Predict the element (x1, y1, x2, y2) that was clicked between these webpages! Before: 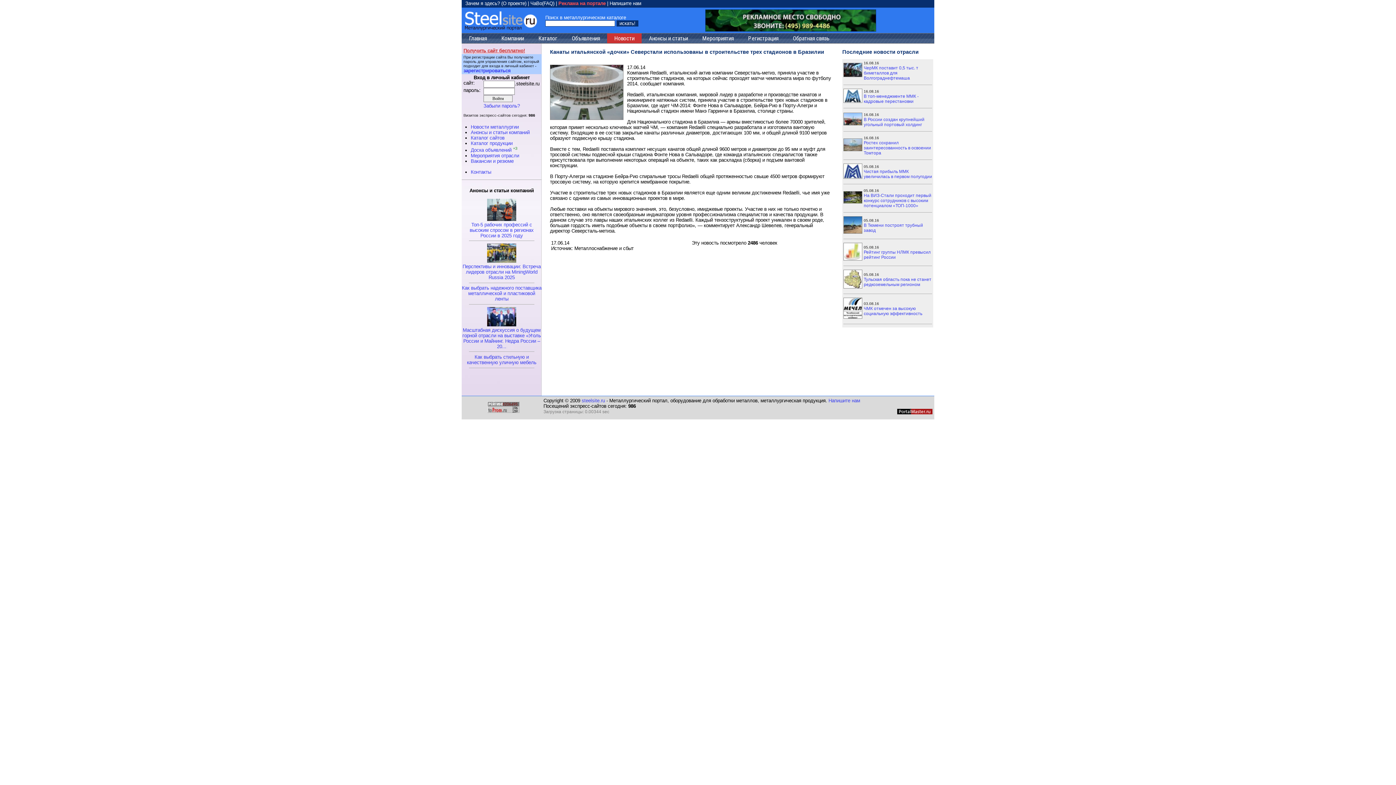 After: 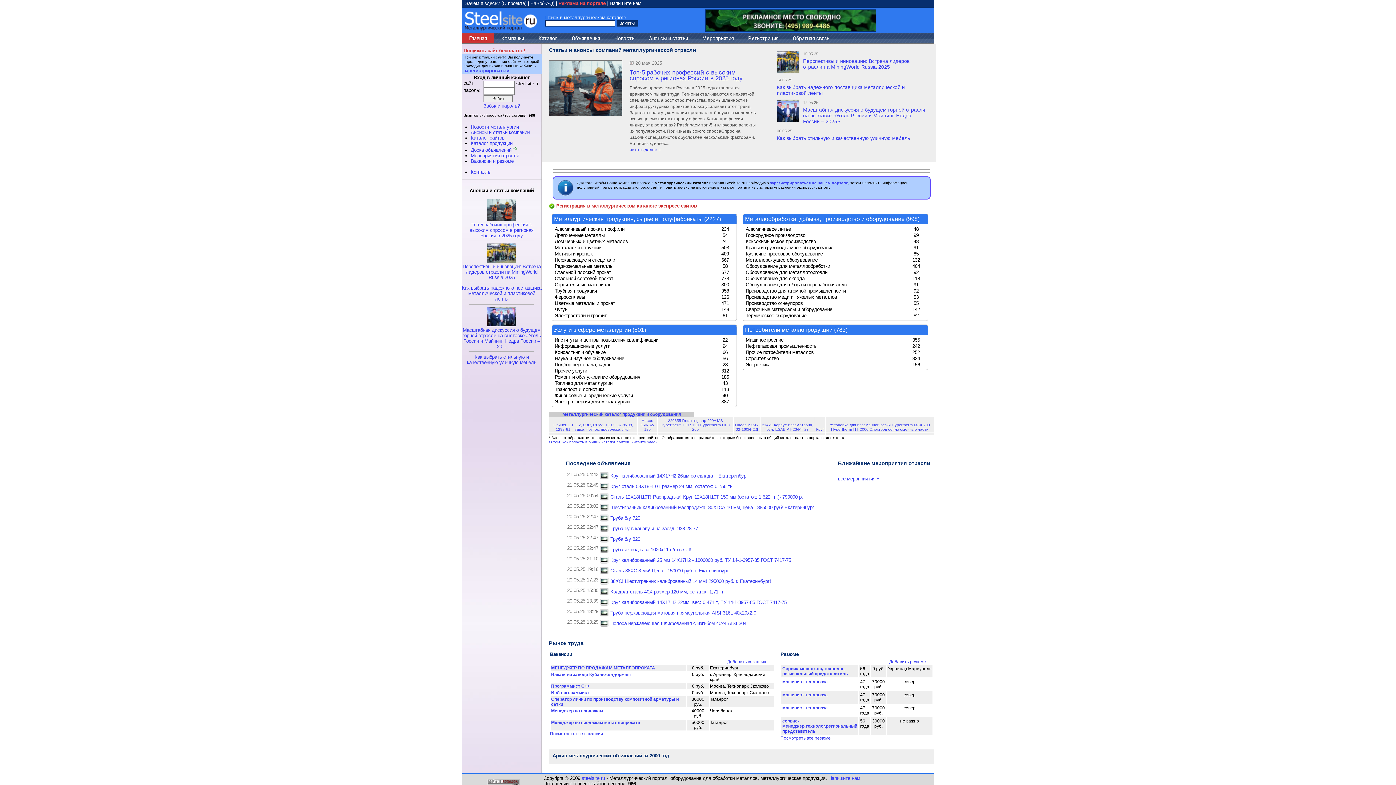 Action: bbox: (470, 135, 504, 140) label: Каталог сайтов